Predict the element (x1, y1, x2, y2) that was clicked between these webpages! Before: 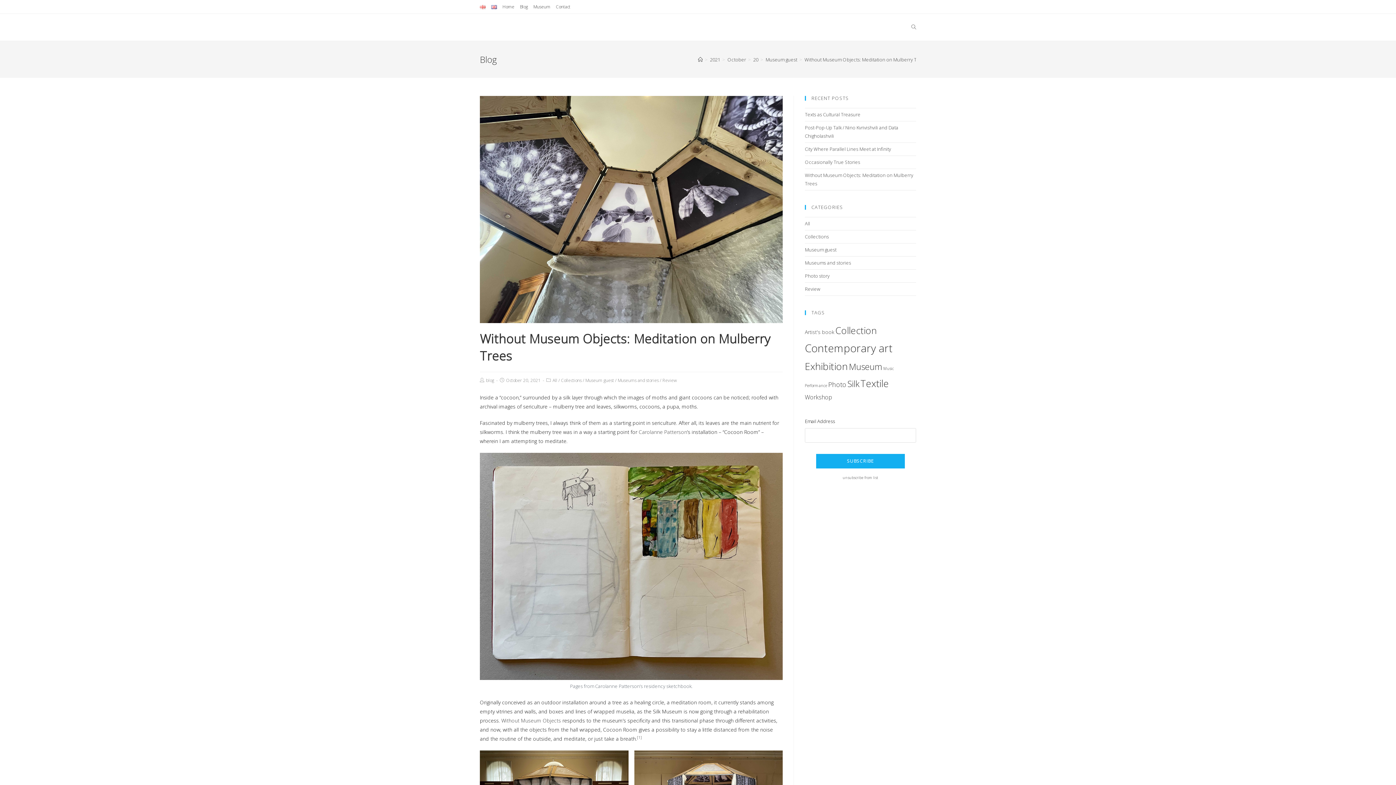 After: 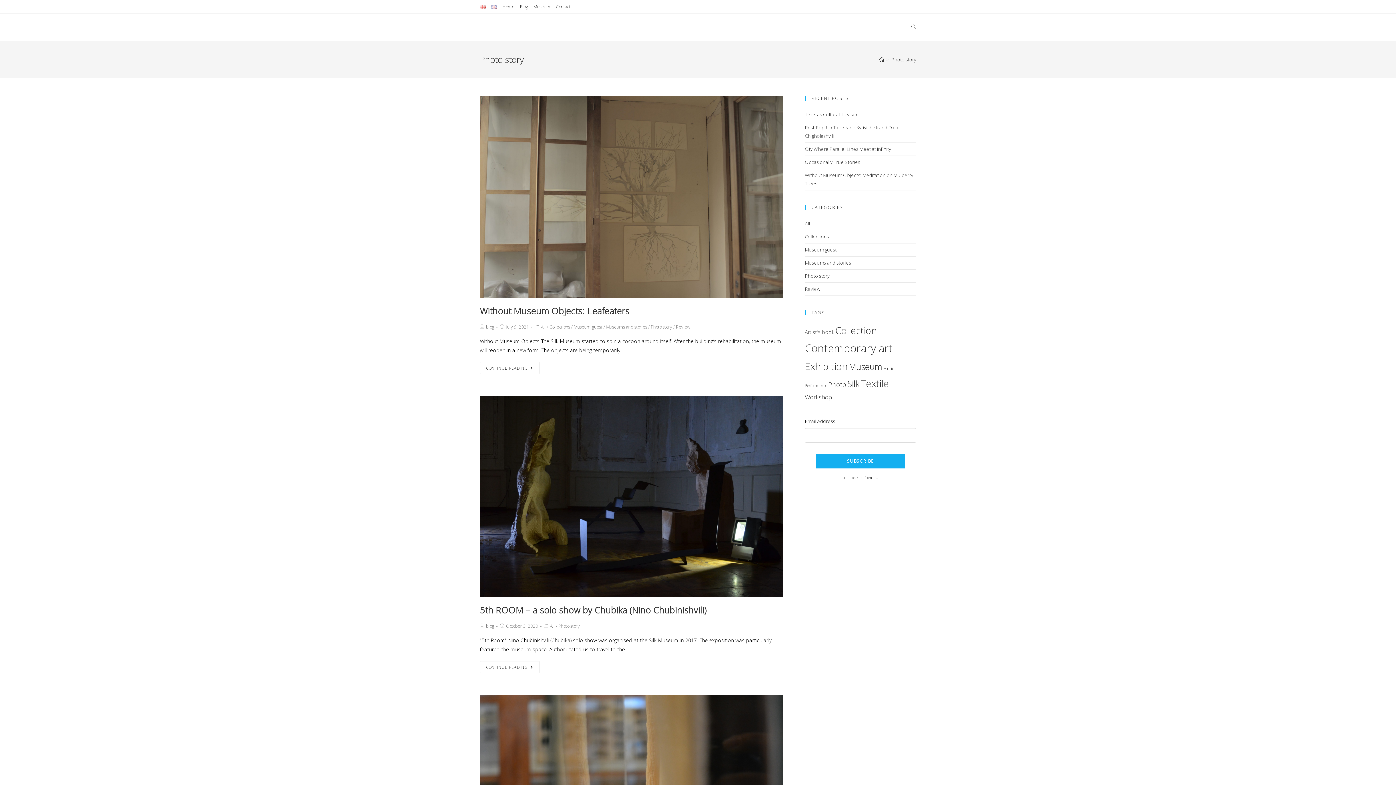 Action: label: Photo story bbox: (805, 272, 829, 279)